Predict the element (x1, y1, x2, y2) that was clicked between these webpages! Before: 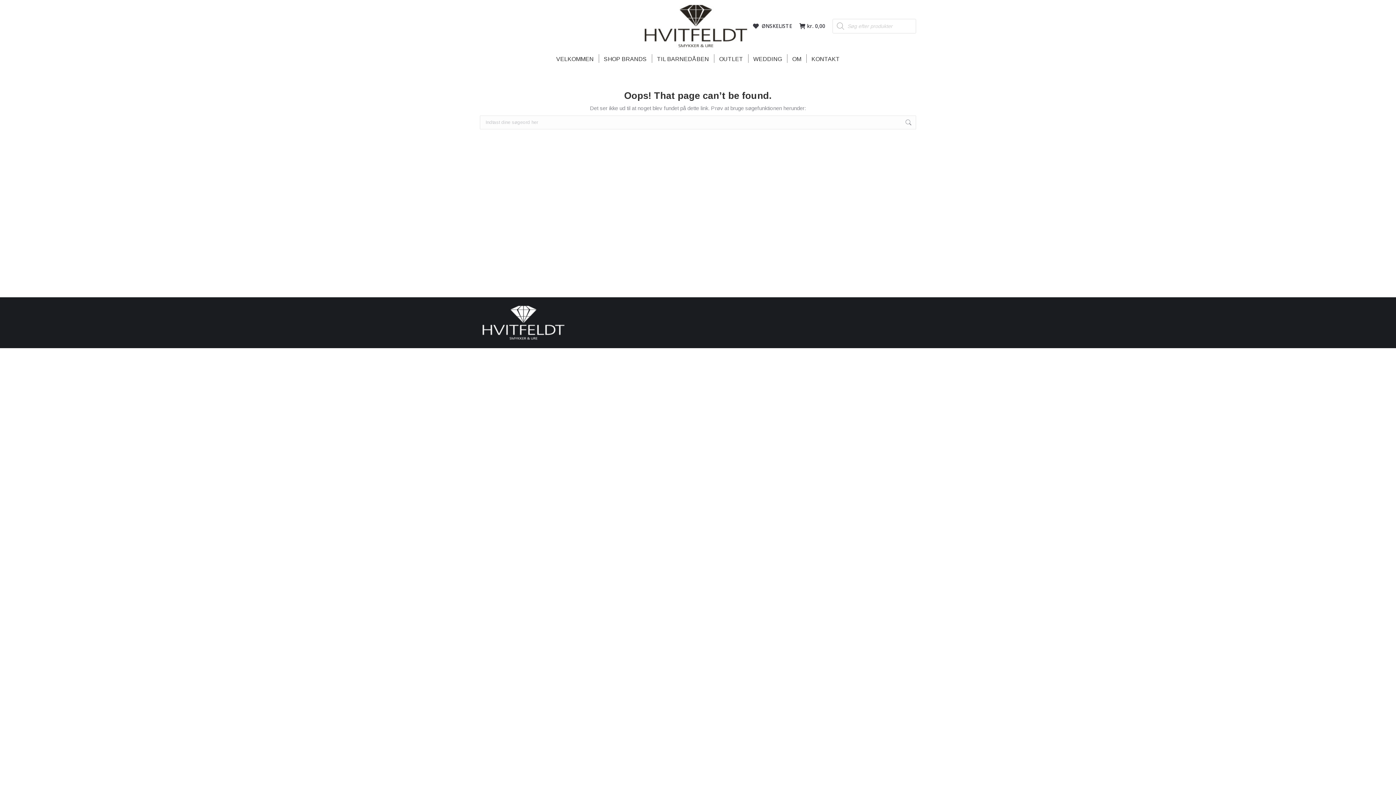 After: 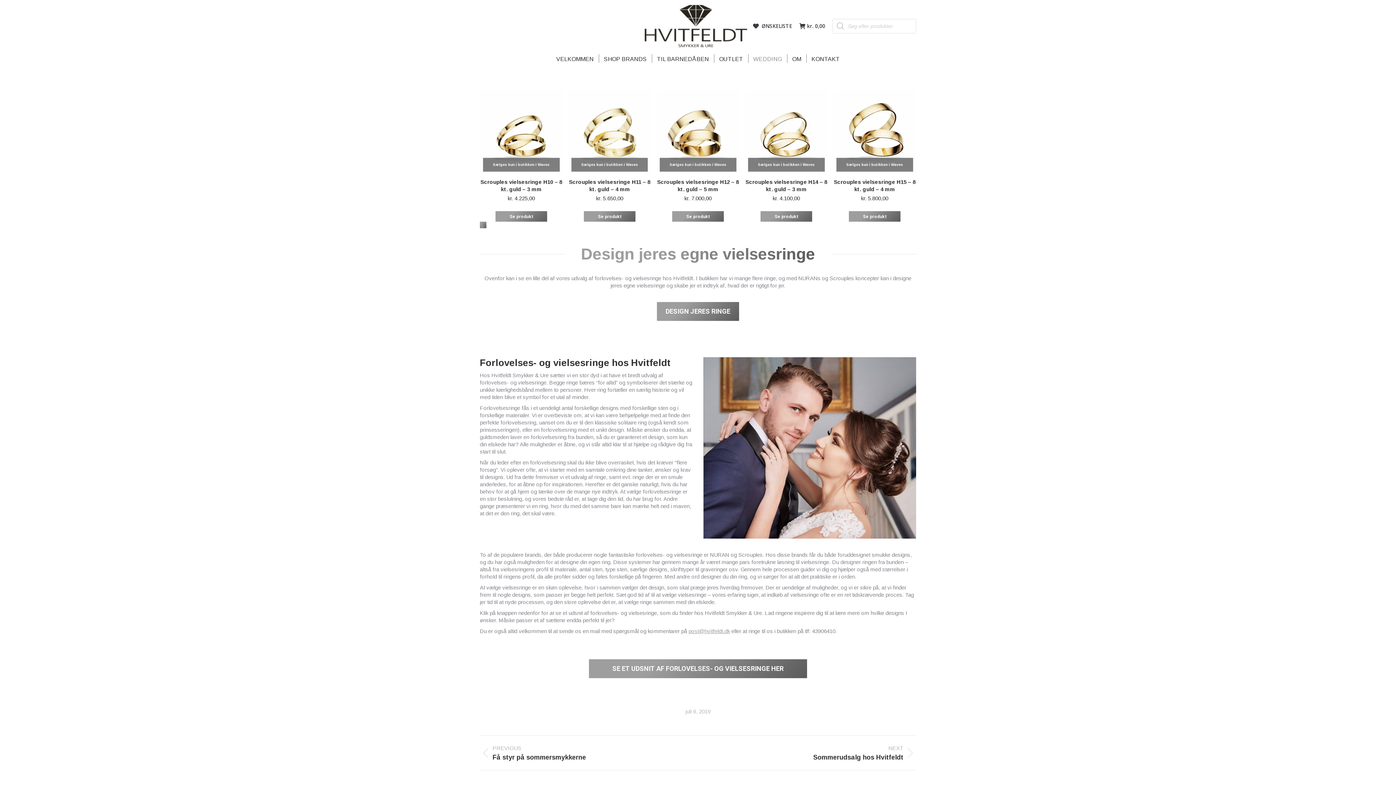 Action: label: WEDDING bbox: (752, 53, 783, 64)